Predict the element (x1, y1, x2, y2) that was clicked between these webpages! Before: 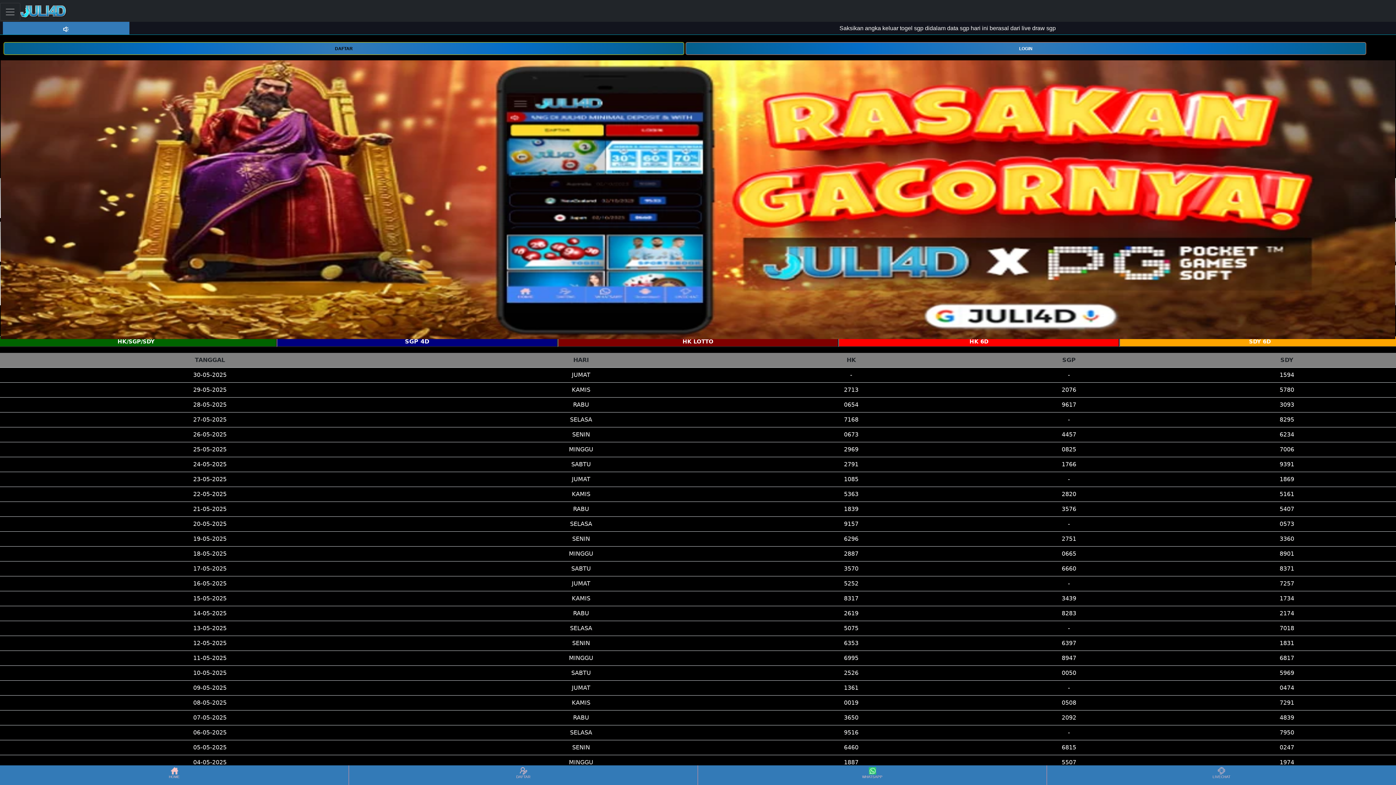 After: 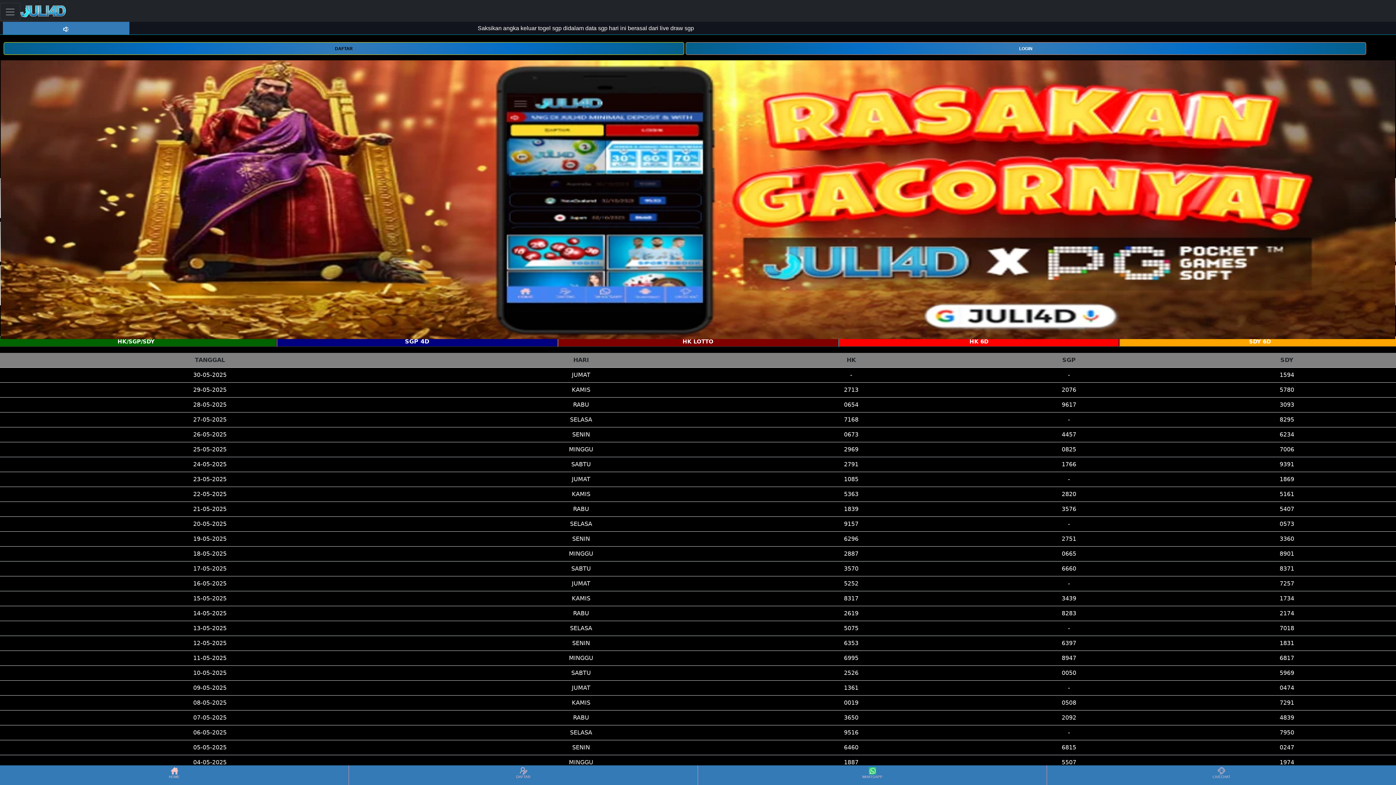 Action: bbox: (20, 2, 66, 20)